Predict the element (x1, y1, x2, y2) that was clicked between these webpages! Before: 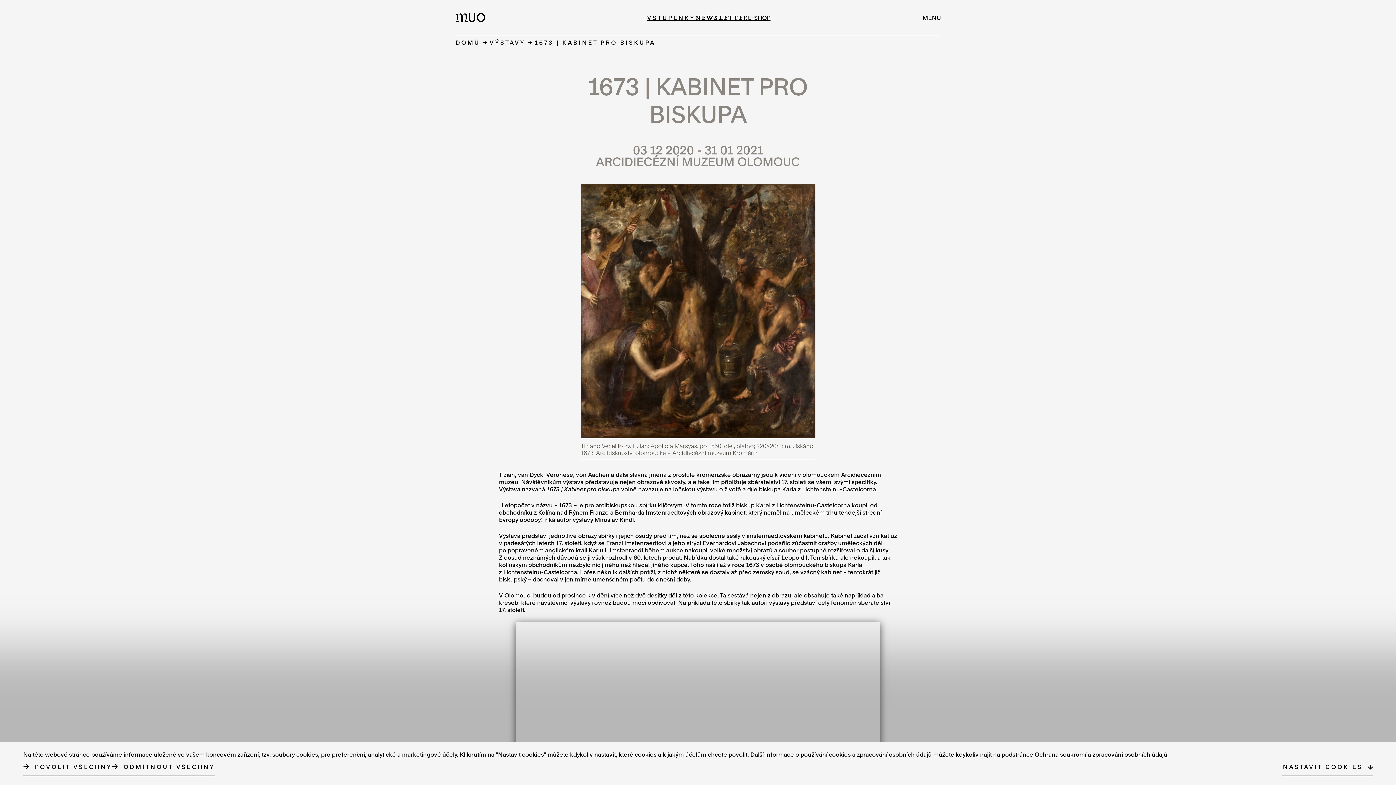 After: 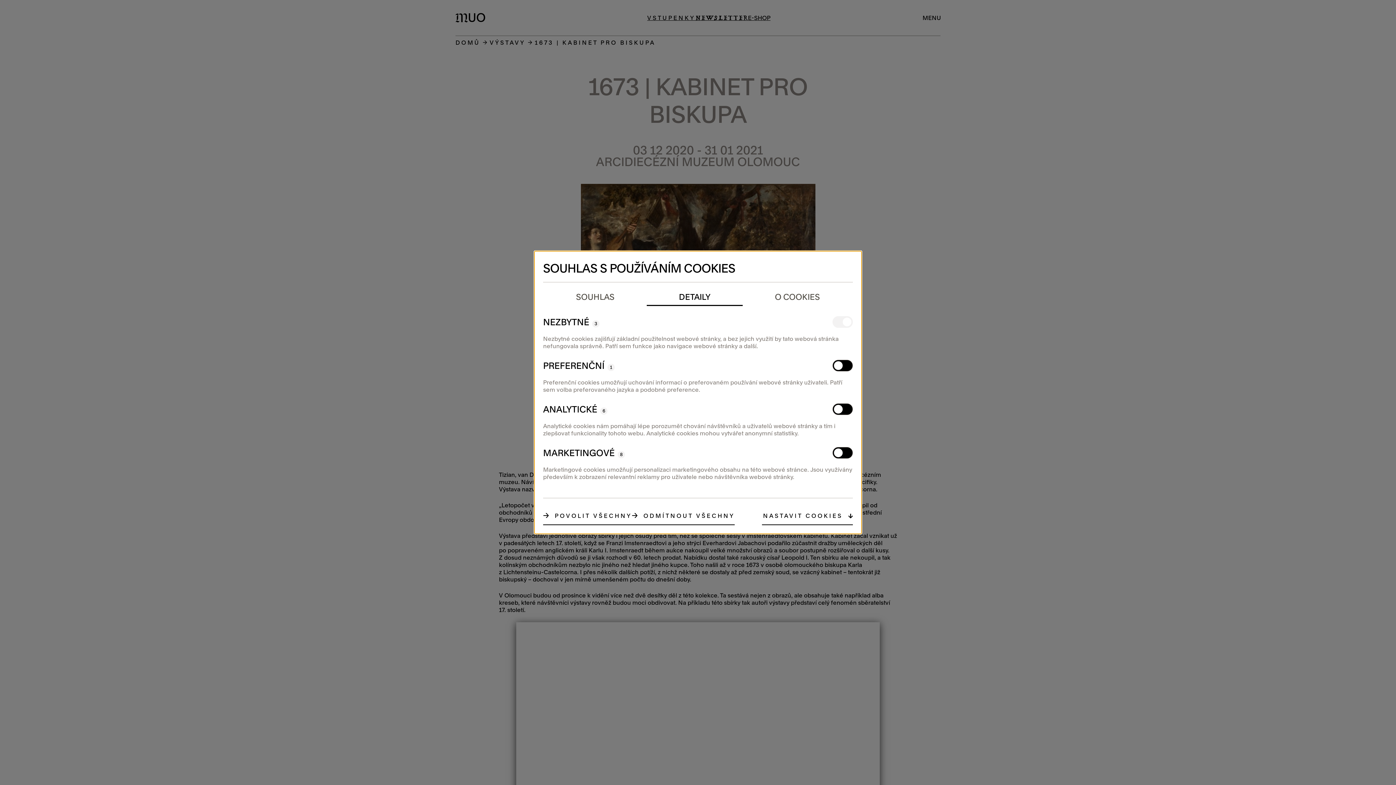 Action: bbox: (1282, 758, 1373, 776) label: NASTAVIT COOKIES